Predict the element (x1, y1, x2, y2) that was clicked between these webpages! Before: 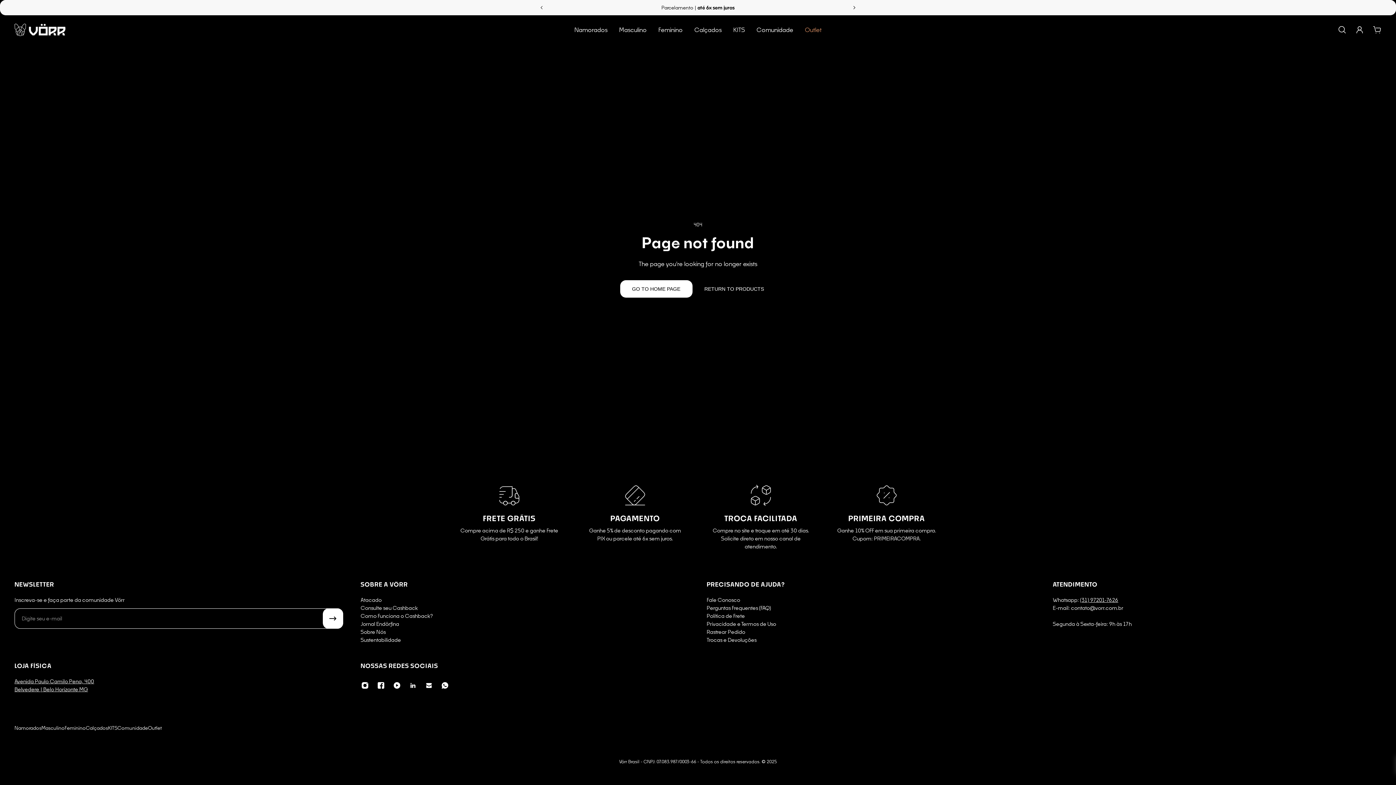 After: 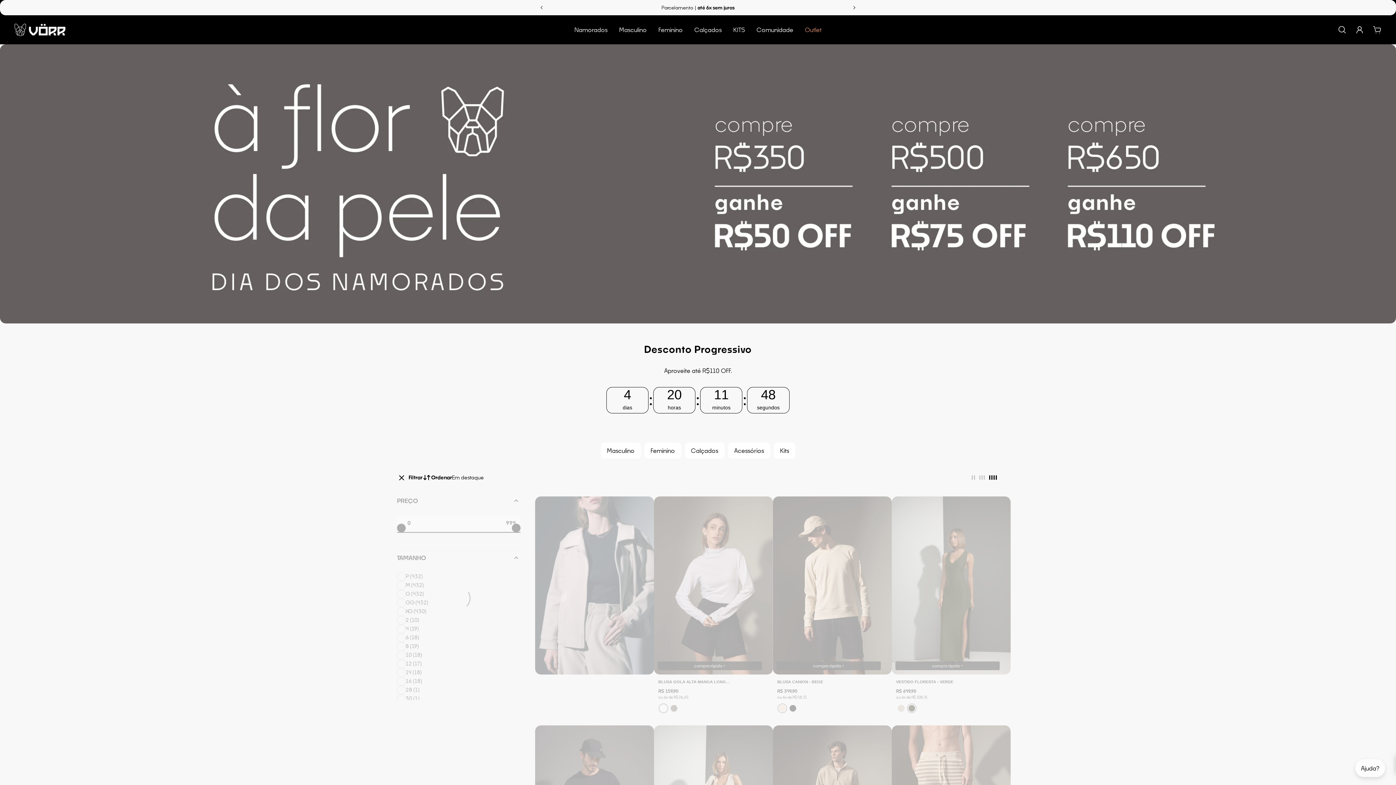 Action: label: Namorados bbox: (568, 15, 613, 44)